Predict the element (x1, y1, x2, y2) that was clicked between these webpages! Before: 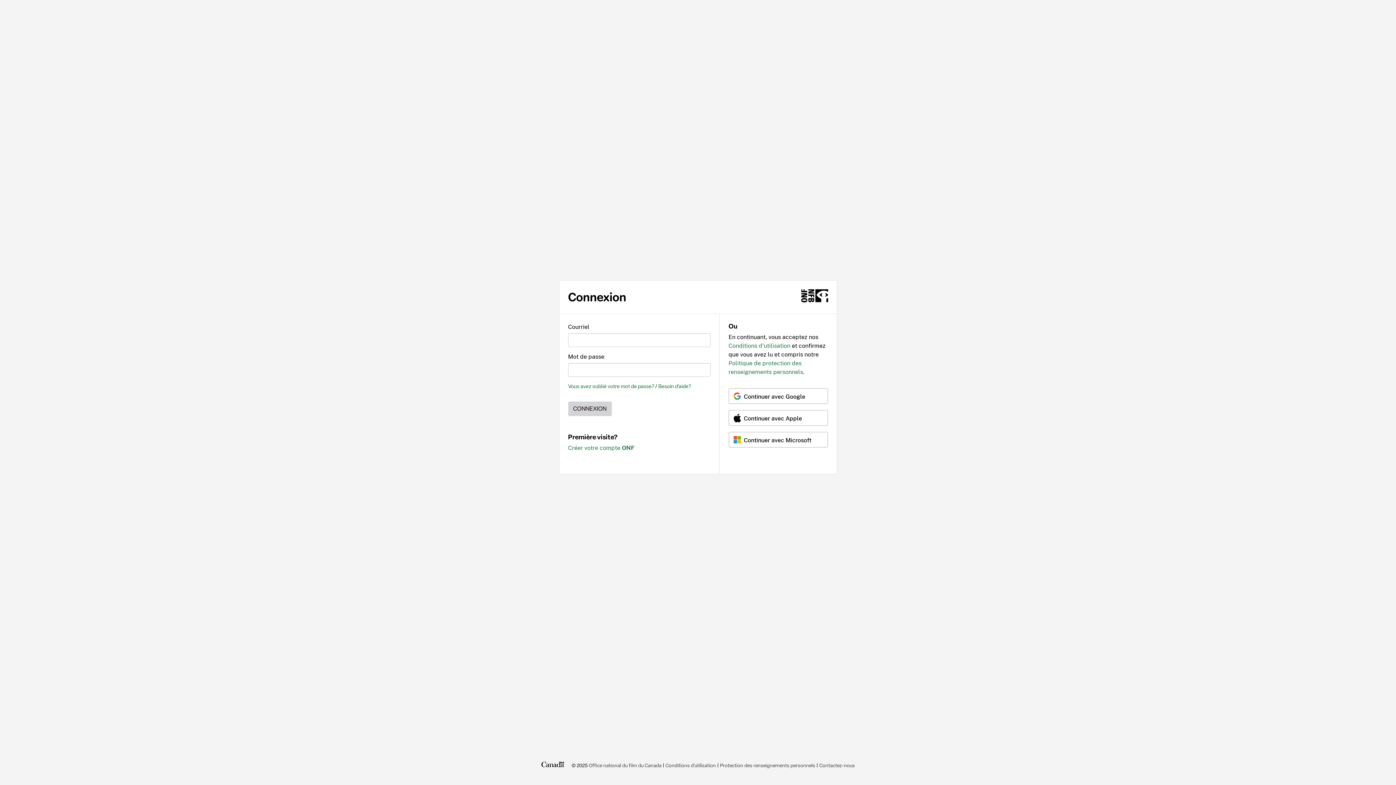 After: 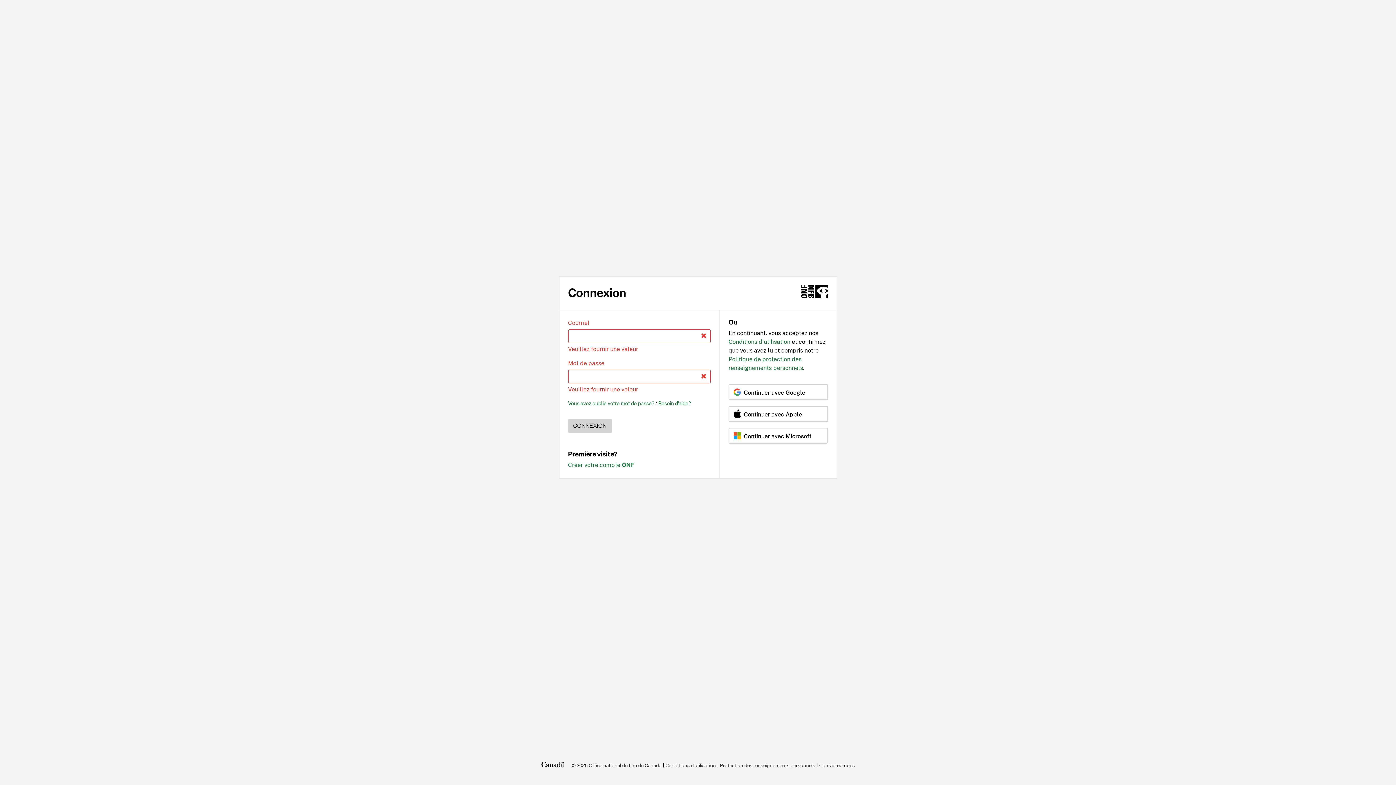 Action: bbox: (568, 401, 611, 416) label: CONNEXION